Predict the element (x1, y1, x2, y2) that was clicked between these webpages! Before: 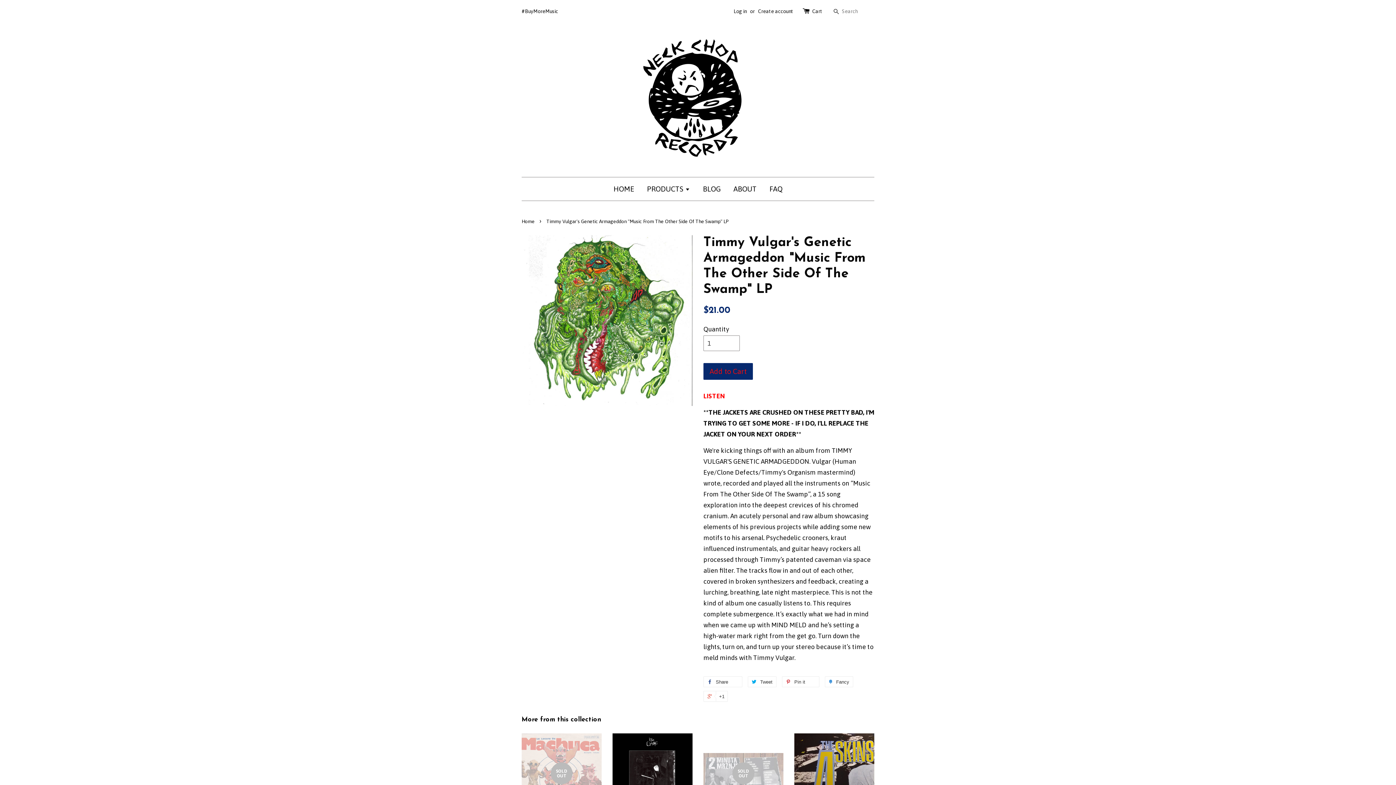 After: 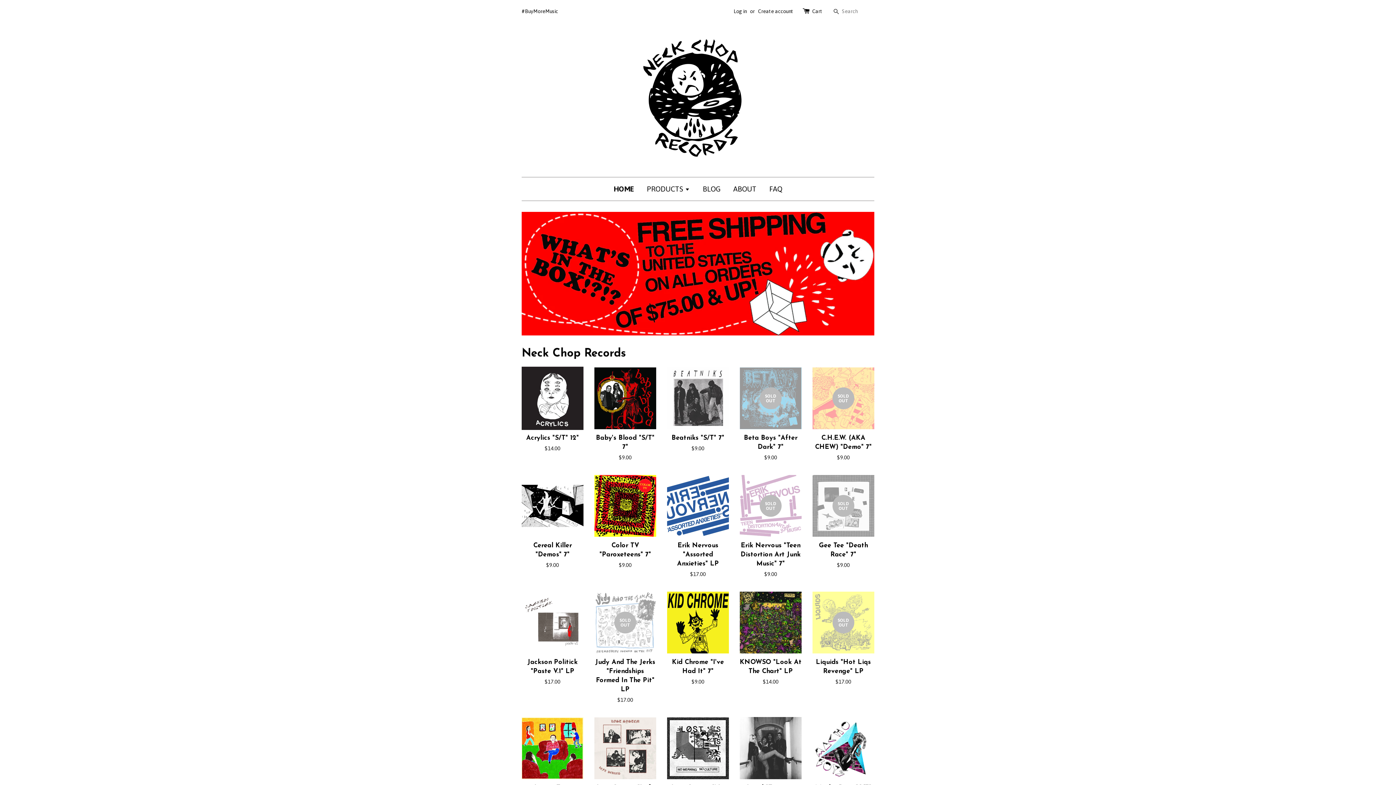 Action: label: HOME bbox: (613, 177, 639, 200)